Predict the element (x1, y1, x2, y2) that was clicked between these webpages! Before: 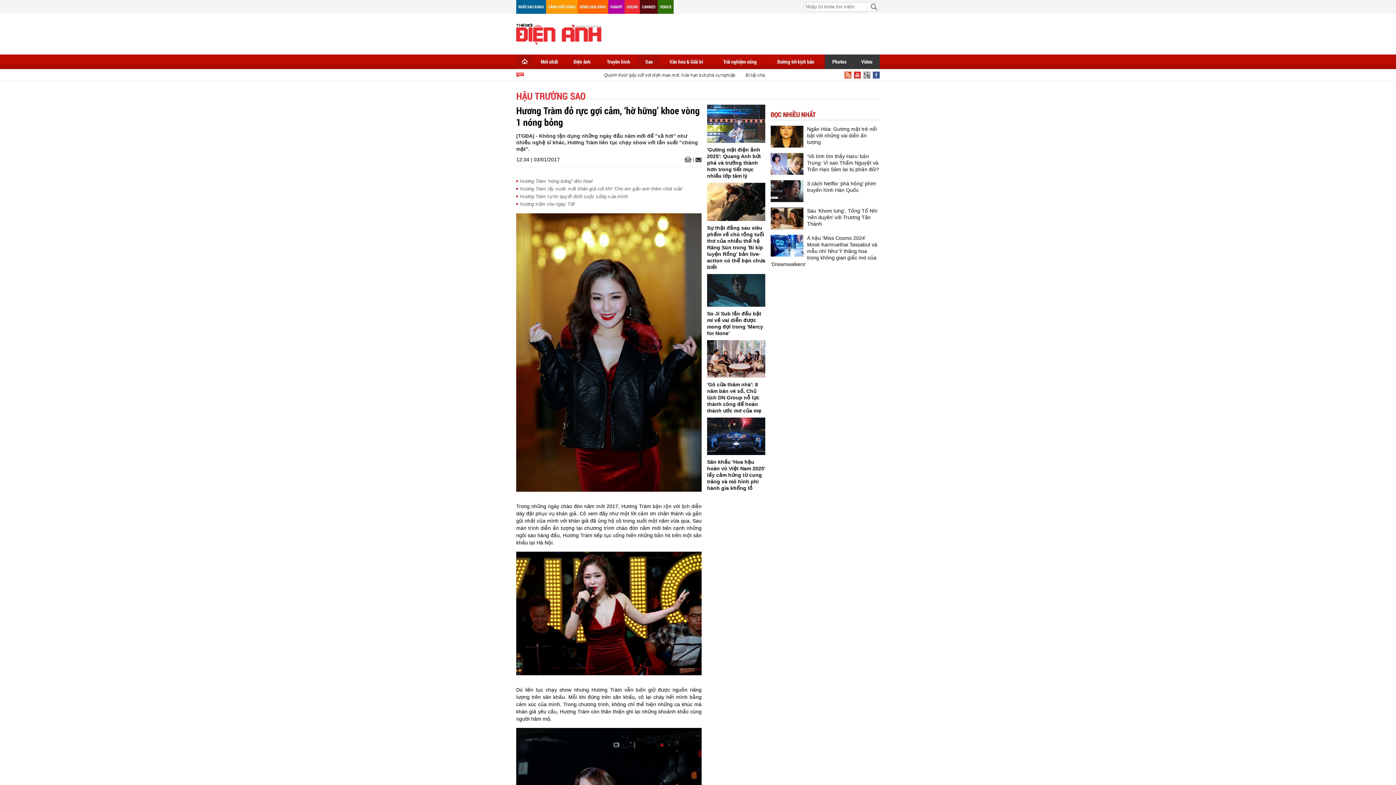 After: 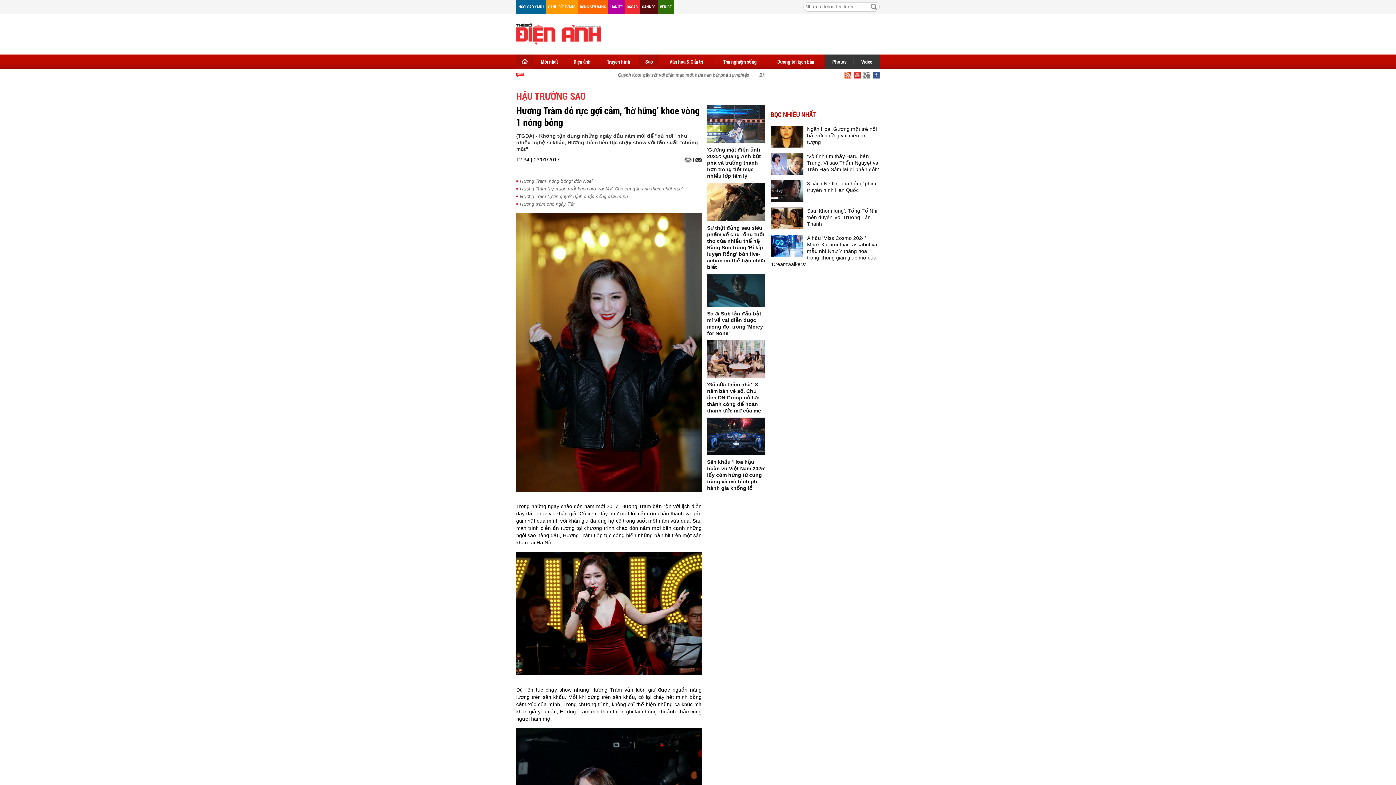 Action: bbox: (854, 69, 861, 81)